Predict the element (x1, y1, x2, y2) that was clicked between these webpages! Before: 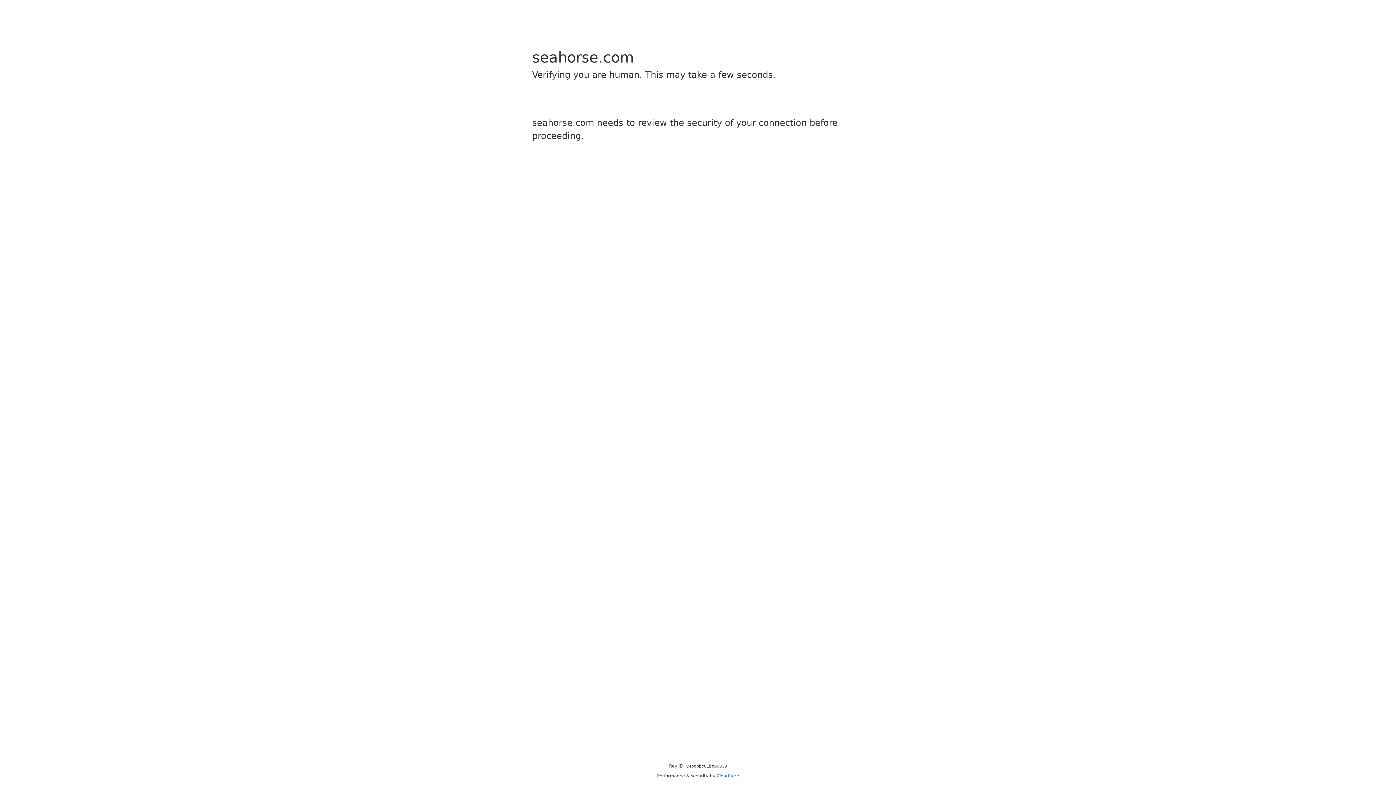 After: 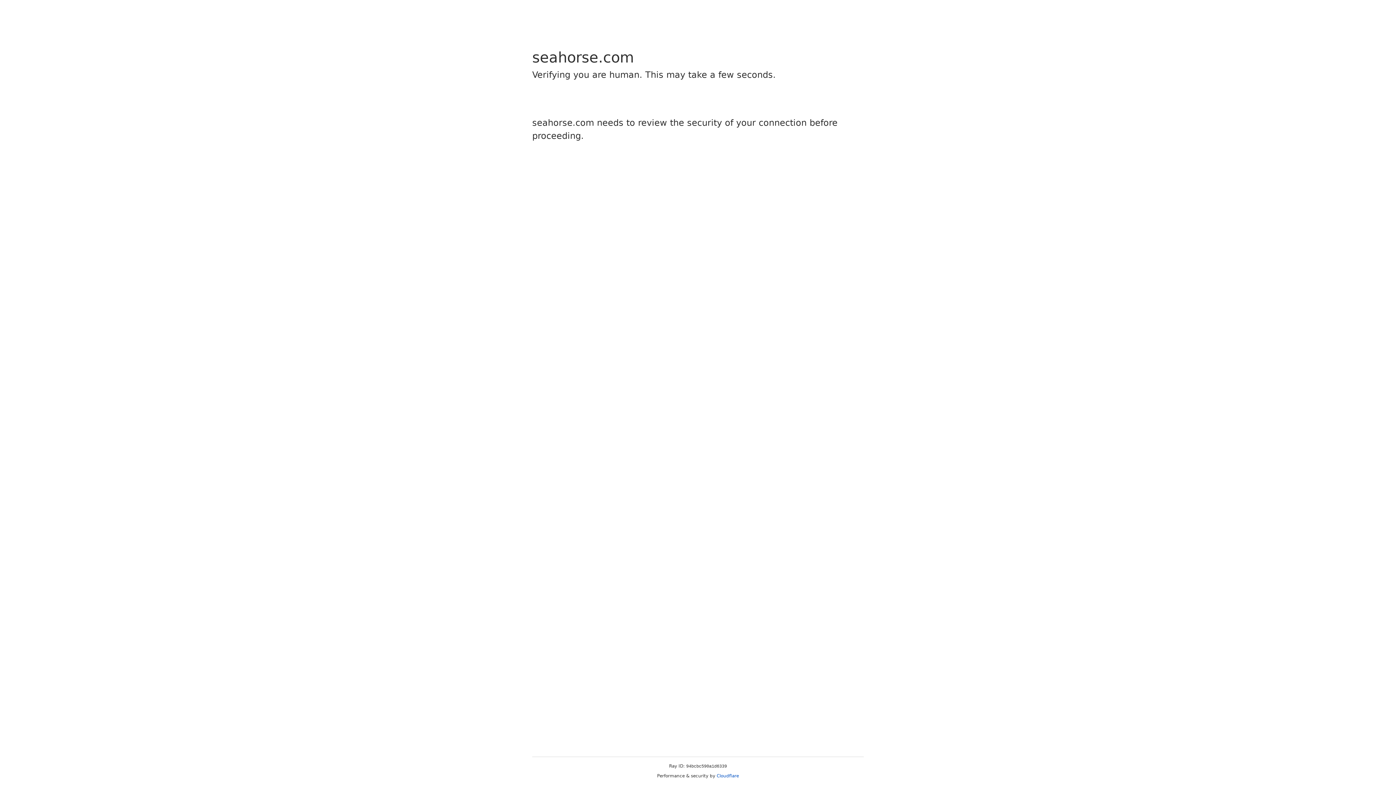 Action: bbox: (716, 773, 739, 778) label: Cloudflare